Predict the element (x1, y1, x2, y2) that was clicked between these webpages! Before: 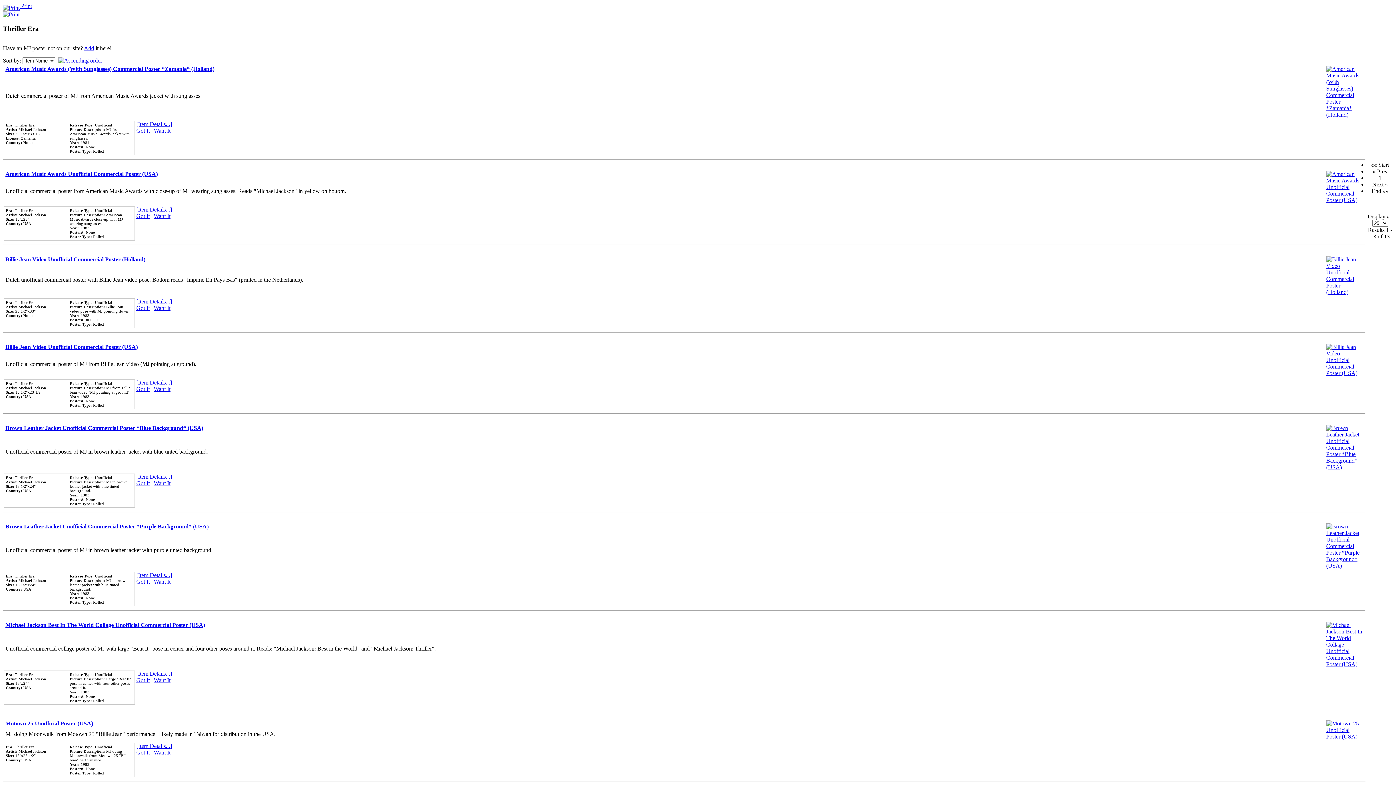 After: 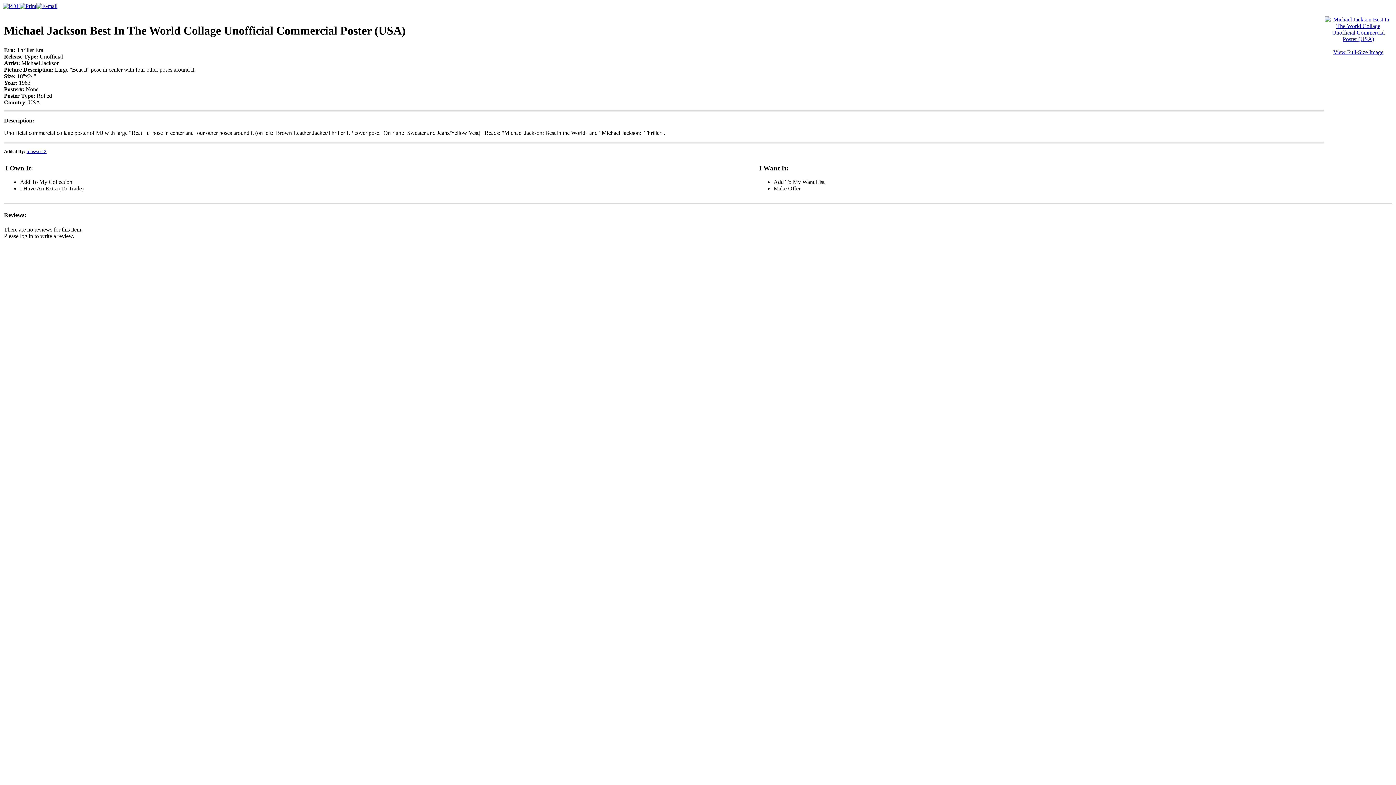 Action: bbox: (1326, 661, 1362, 667)